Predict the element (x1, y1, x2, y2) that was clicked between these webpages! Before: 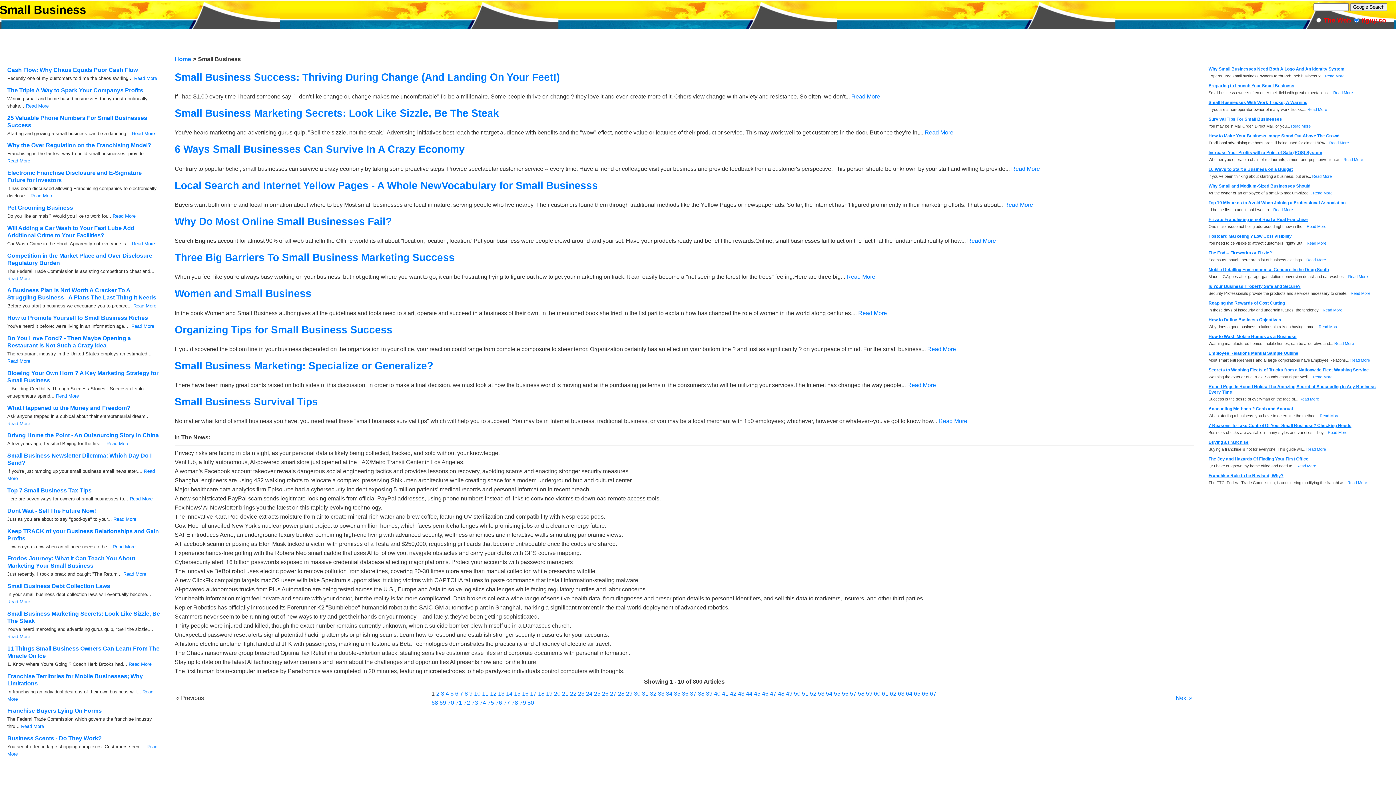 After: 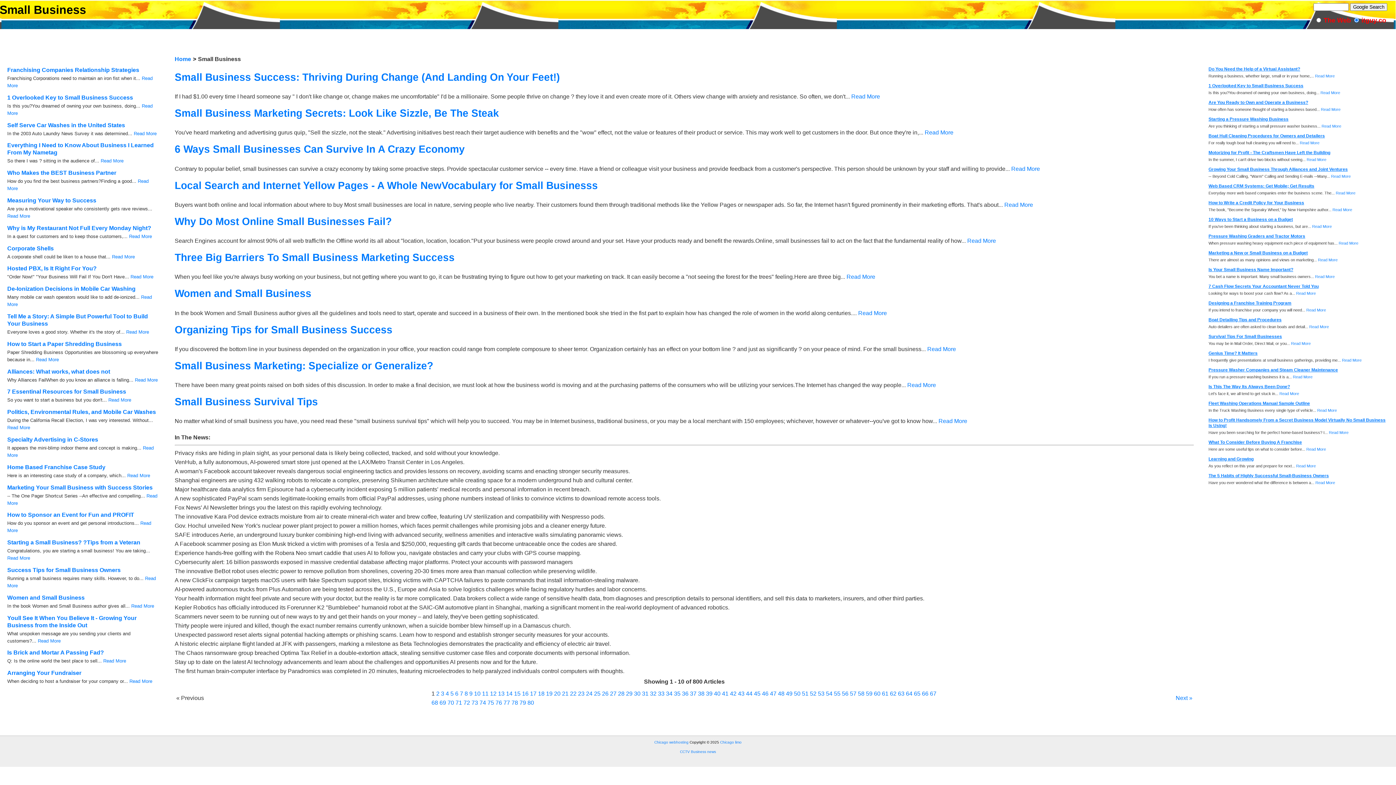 Action: label: 3 bbox: (441, 691, 444, 697)